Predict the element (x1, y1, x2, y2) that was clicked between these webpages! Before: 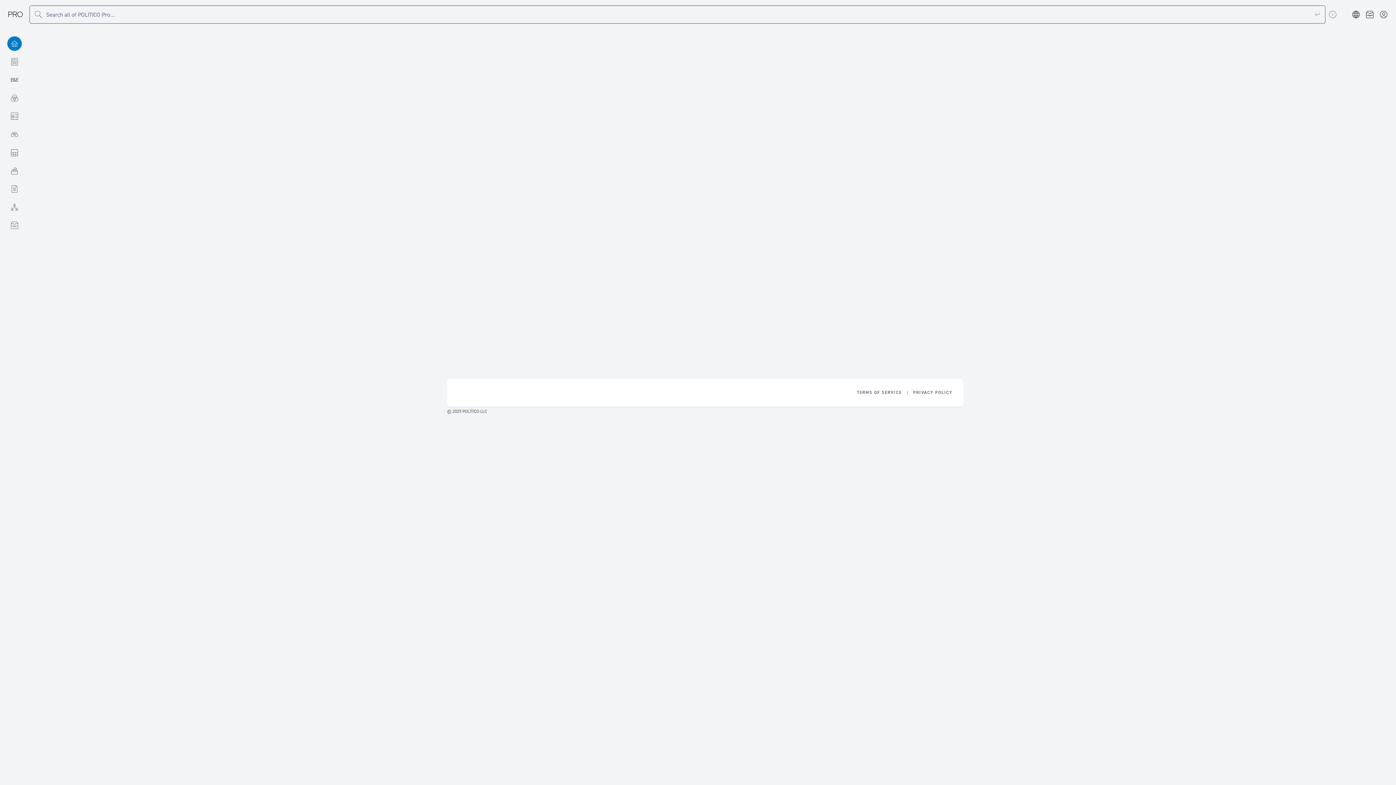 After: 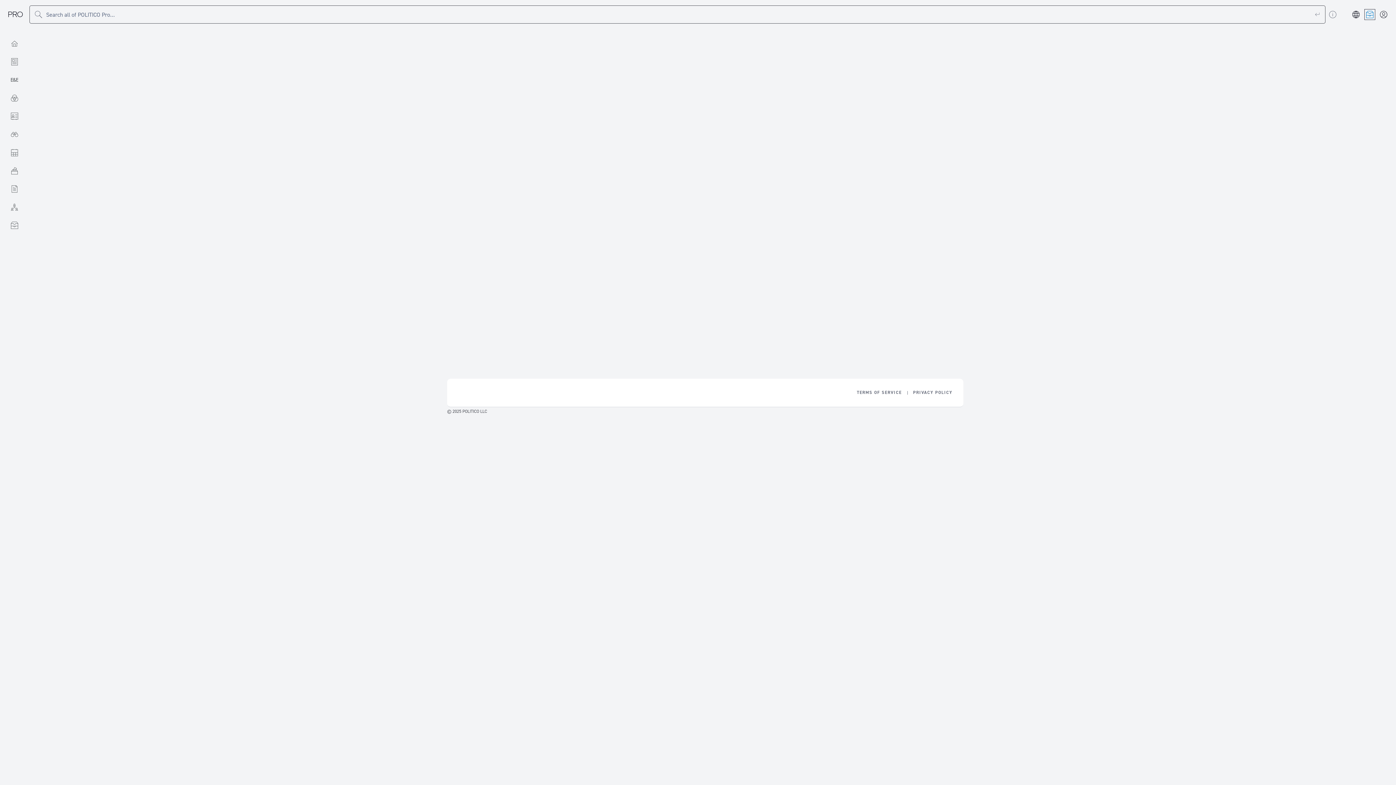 Action: bbox: (1365, 9, 1375, 19) label: projects